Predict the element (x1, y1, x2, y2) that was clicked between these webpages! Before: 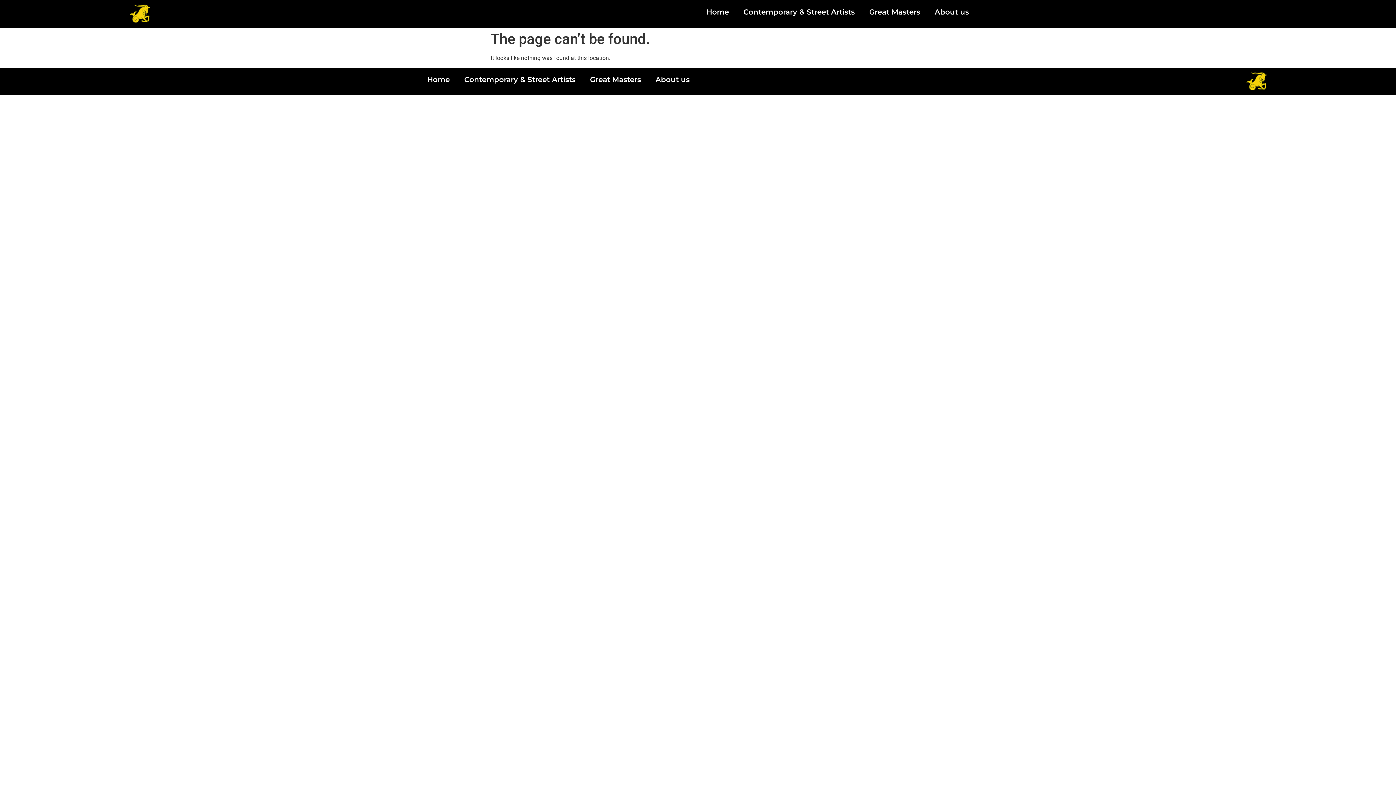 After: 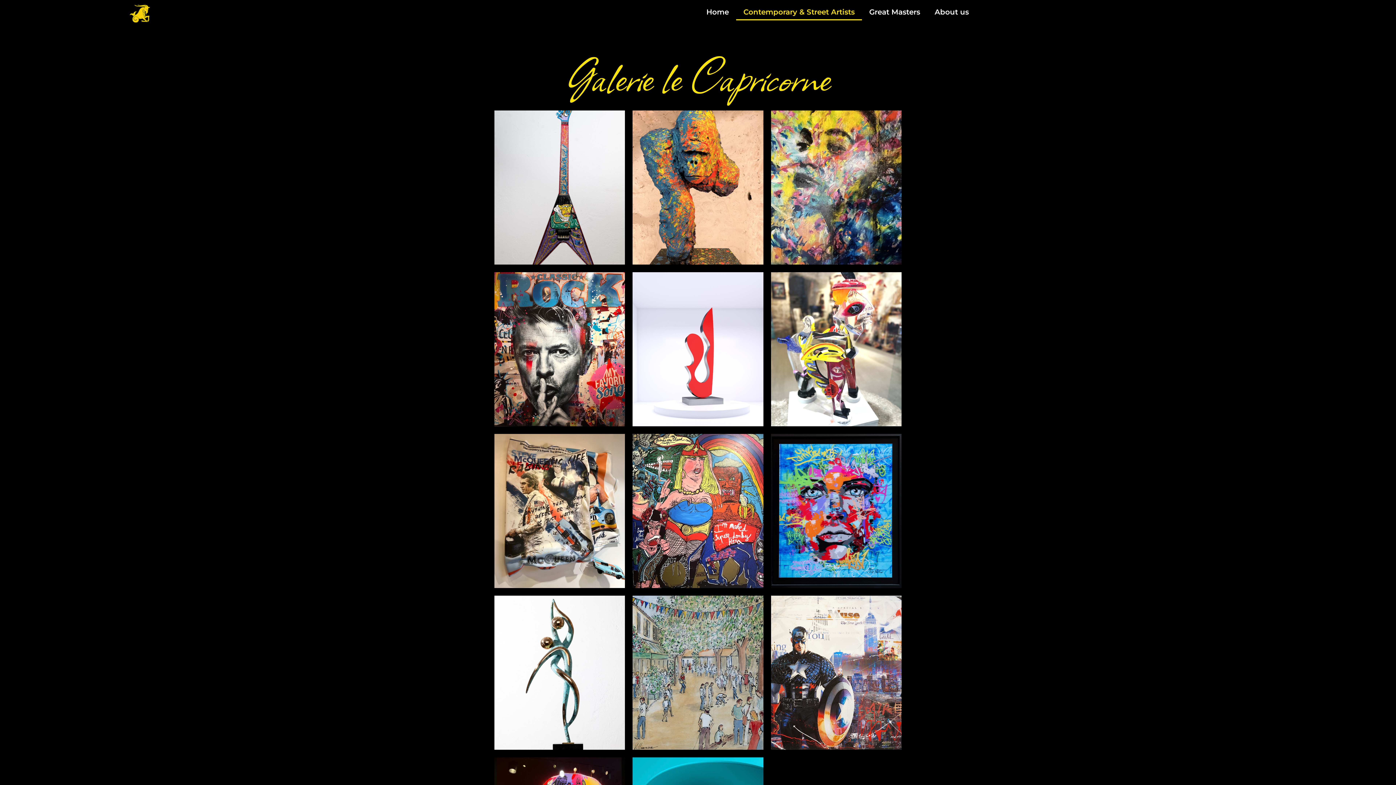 Action: bbox: (736, 3, 862, 20) label: Contemporary & Street Artists